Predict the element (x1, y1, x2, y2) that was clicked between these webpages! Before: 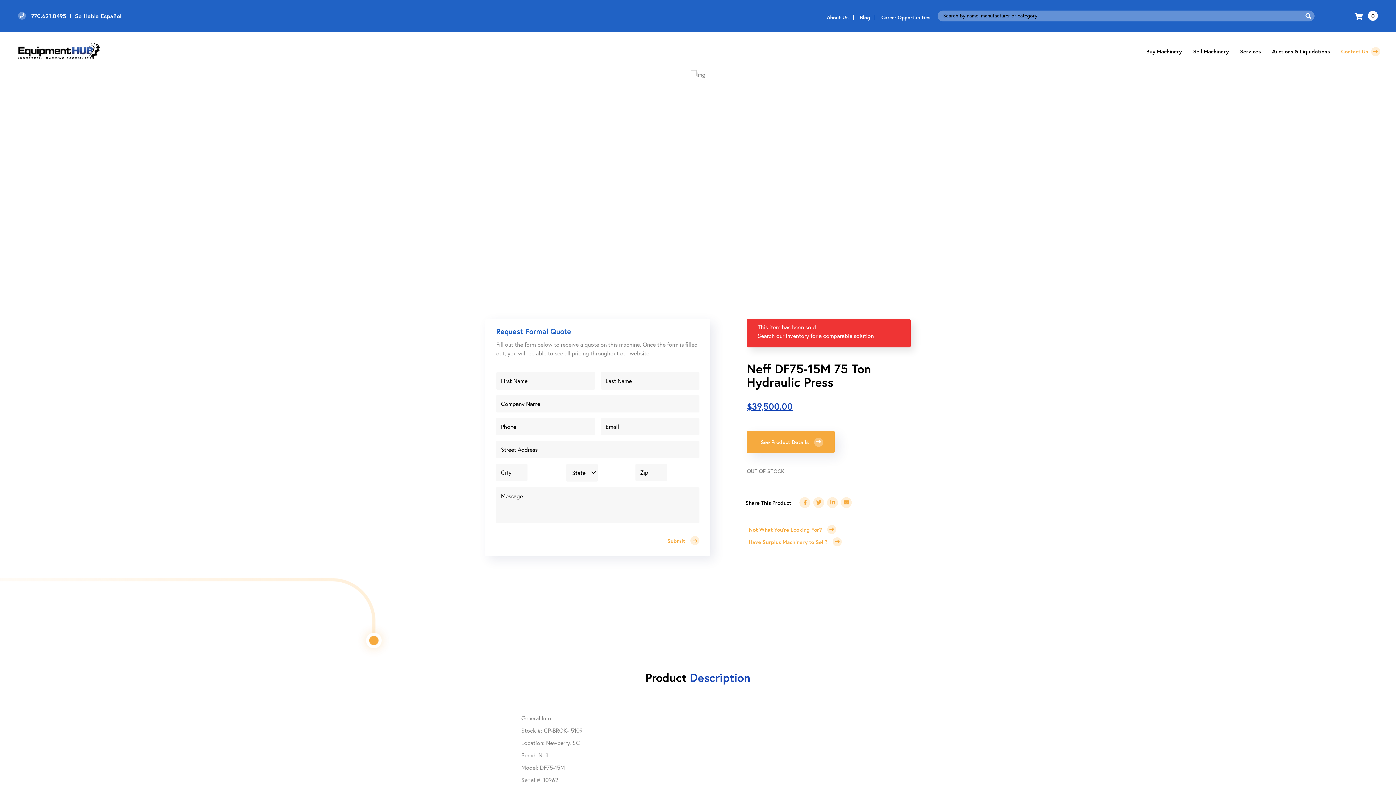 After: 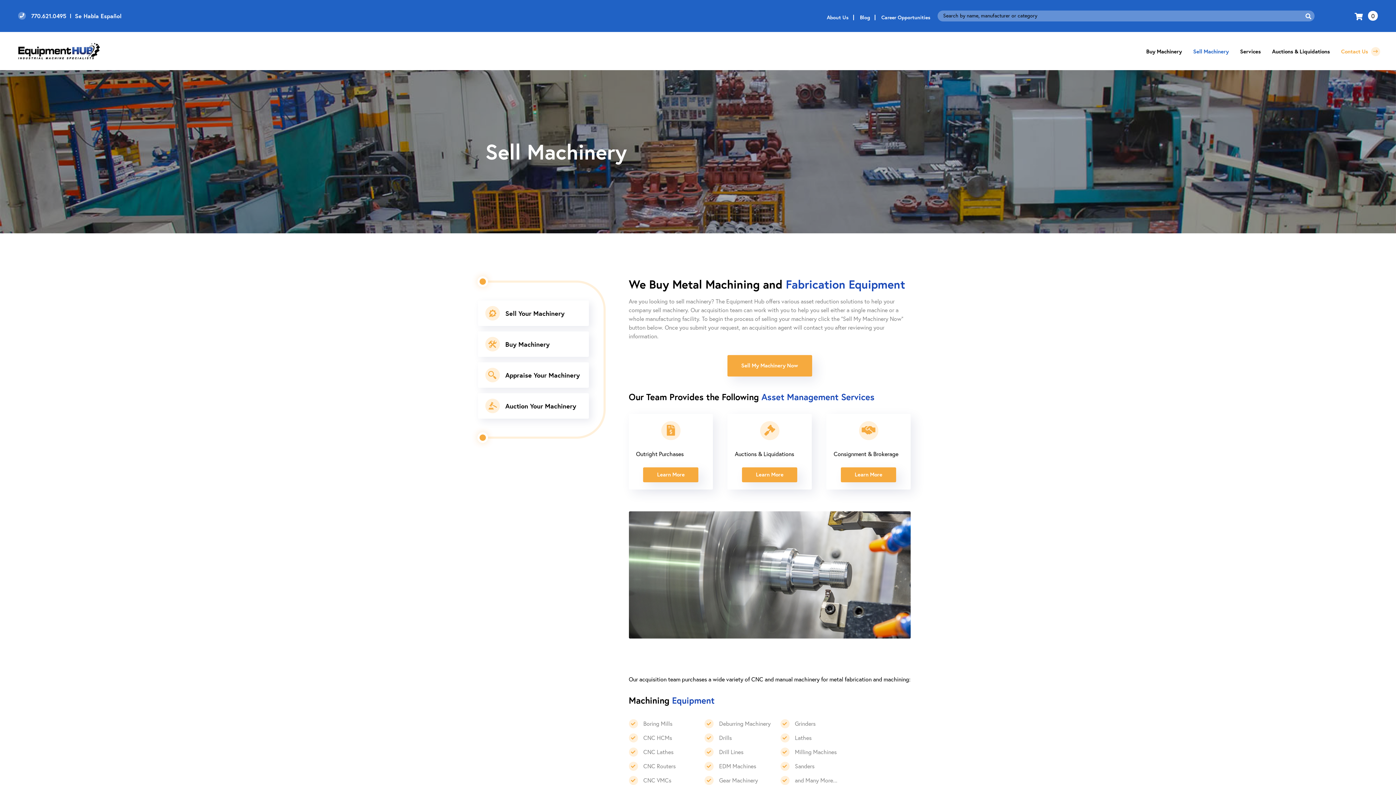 Action: bbox: (1182, 47, 1229, 55) label: Sell Machinery